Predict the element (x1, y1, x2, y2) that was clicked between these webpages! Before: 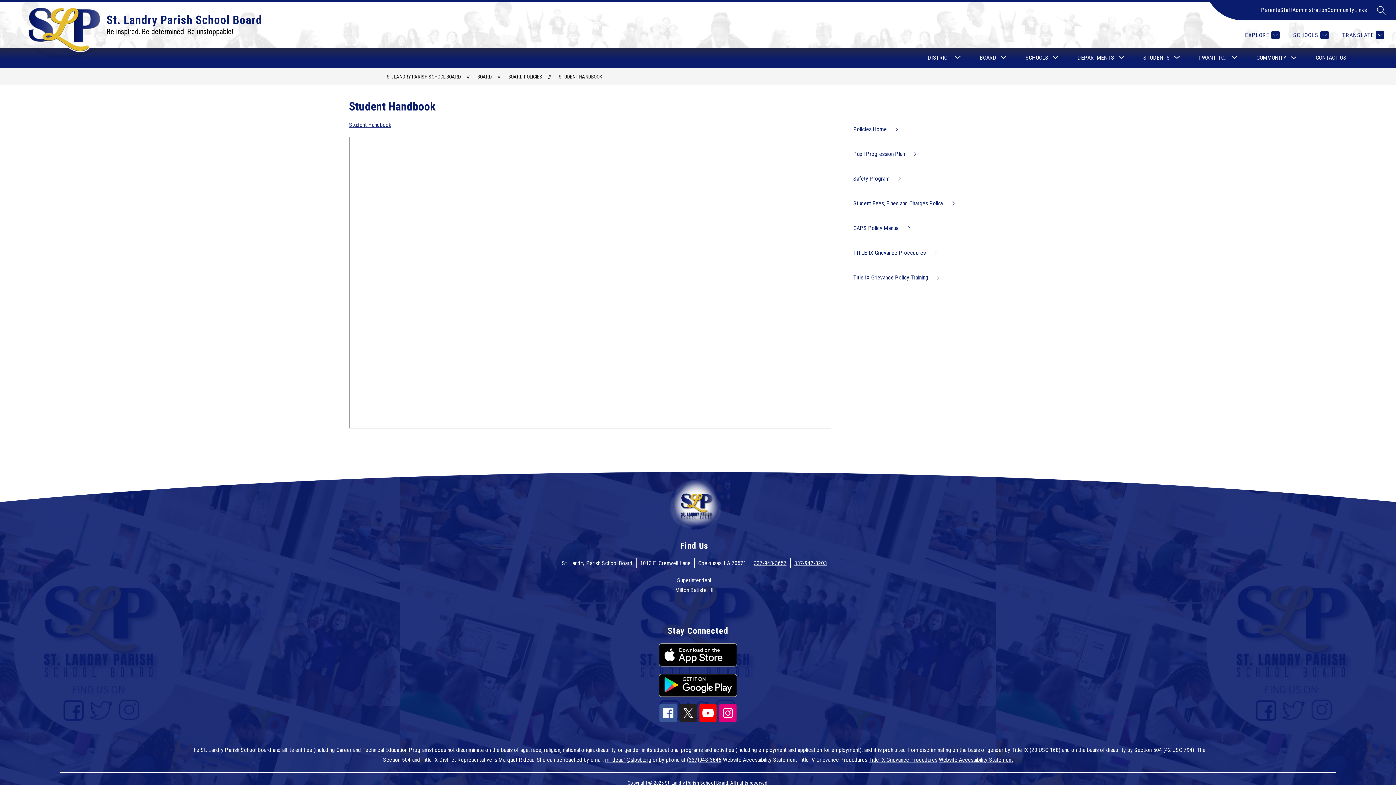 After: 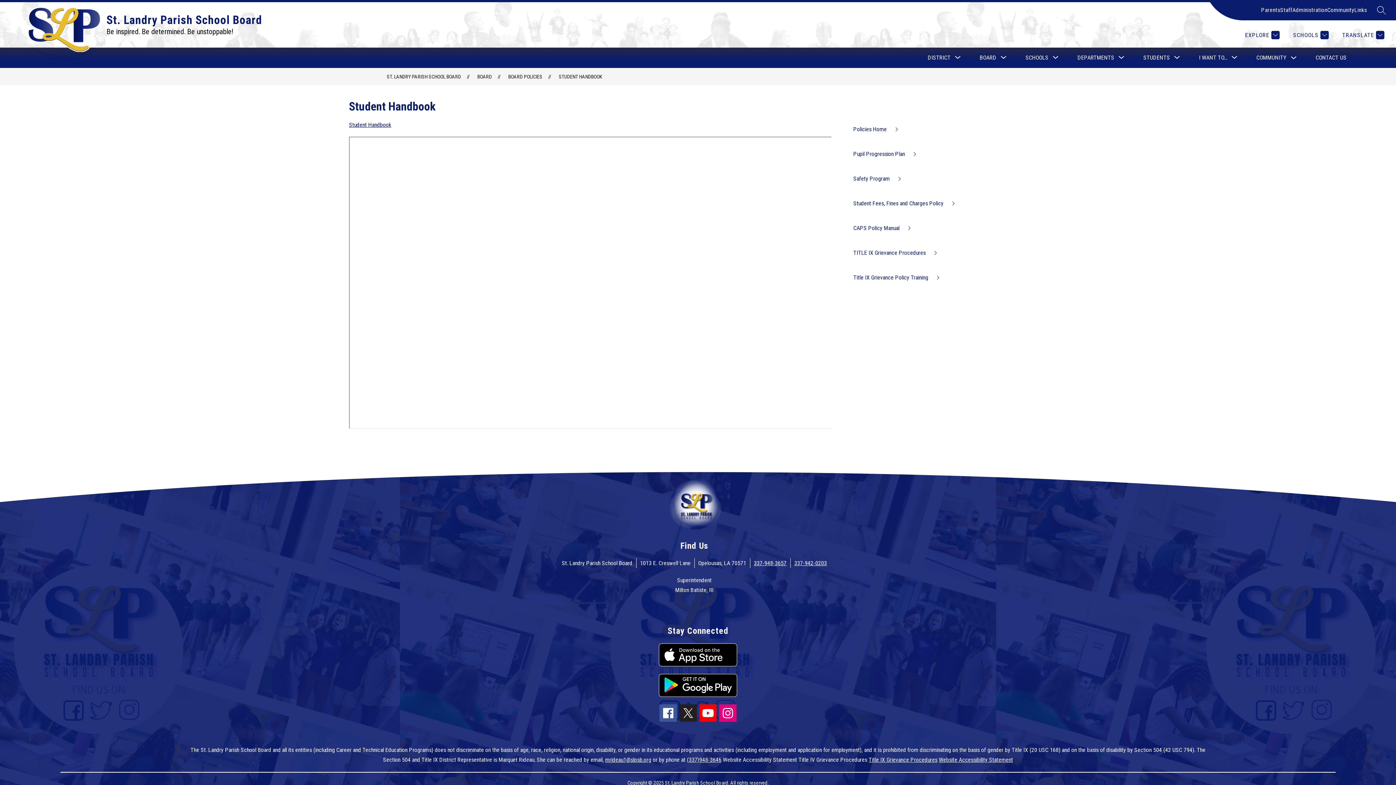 Action: label: Title IX Grievance Procedures bbox: (868, 756, 937, 763)